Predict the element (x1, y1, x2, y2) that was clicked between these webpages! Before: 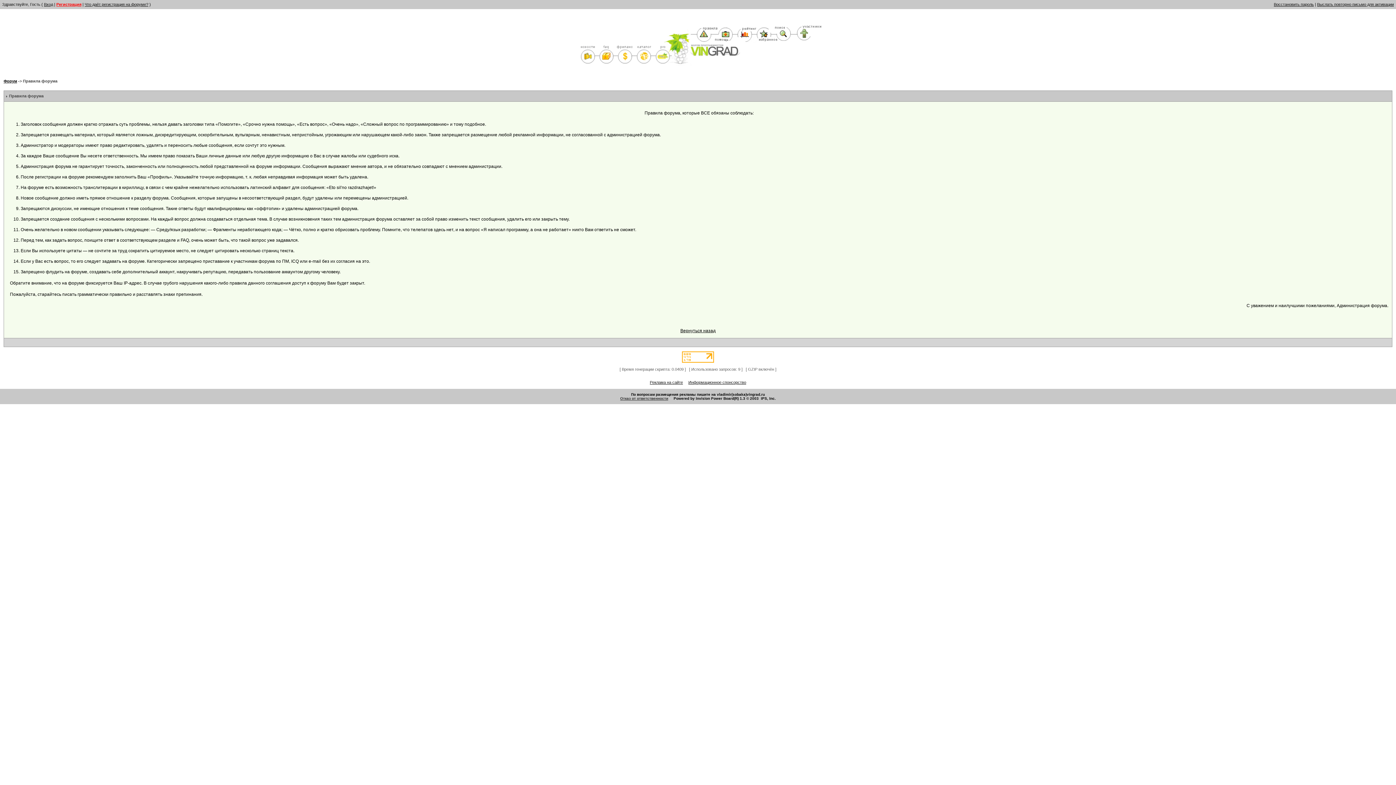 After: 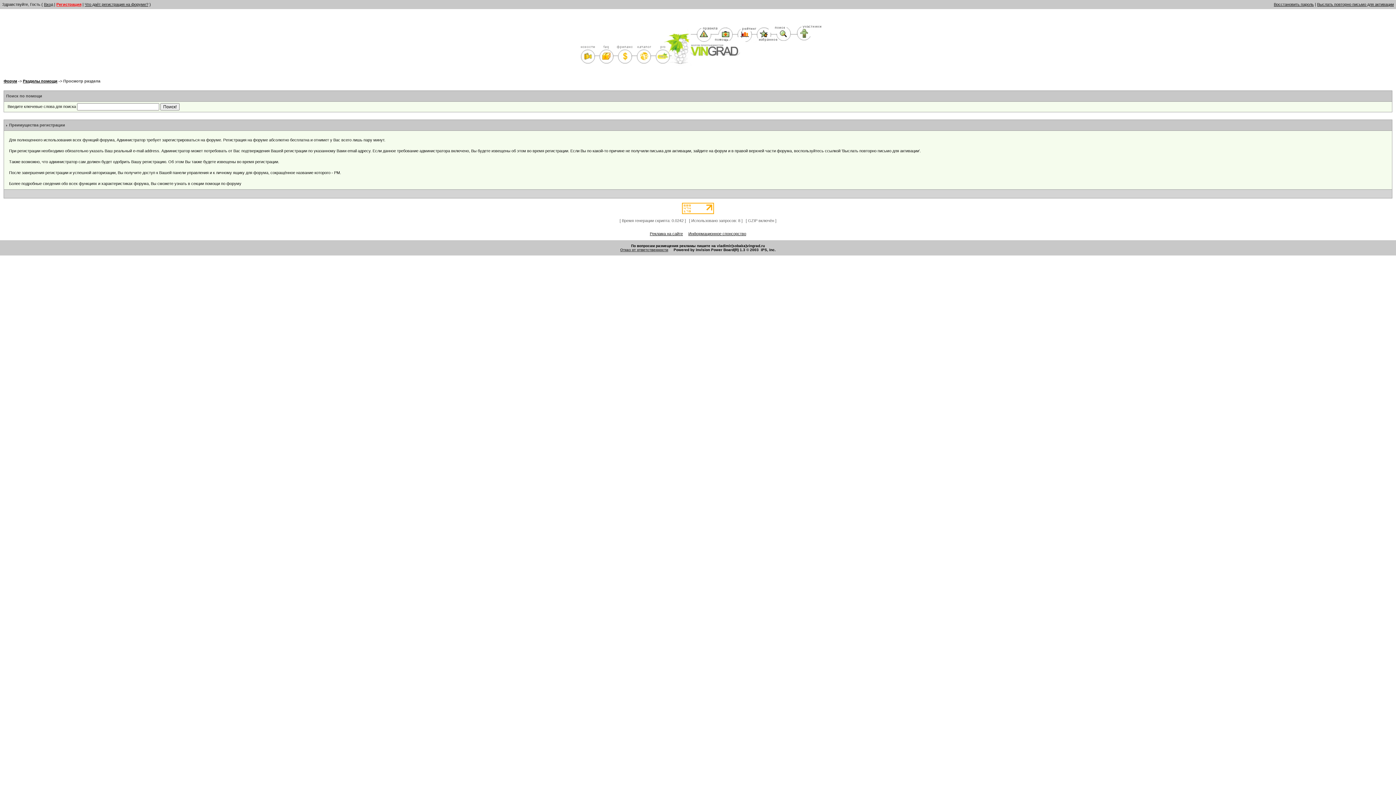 Action: label: Что даёт регистрация на форуме? bbox: (84, 2, 148, 6)